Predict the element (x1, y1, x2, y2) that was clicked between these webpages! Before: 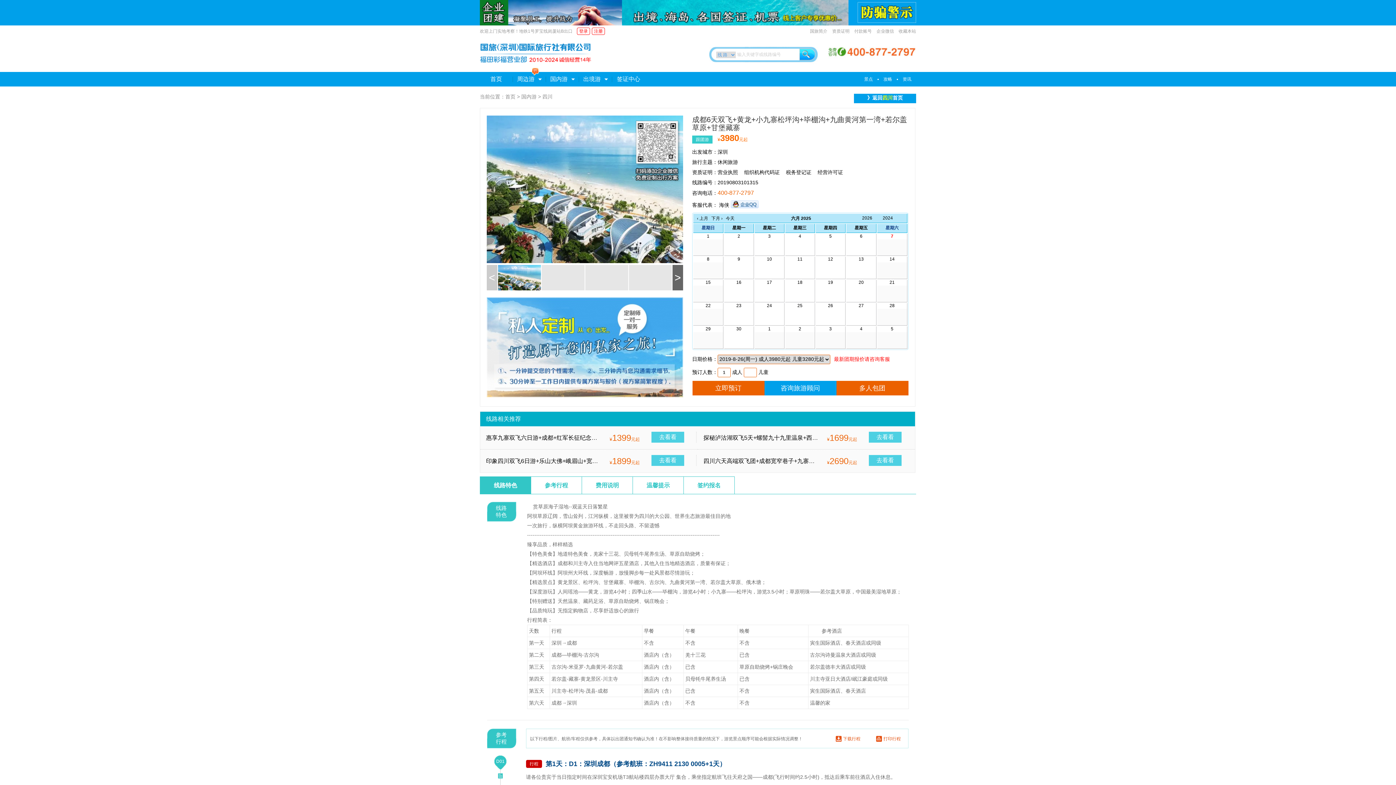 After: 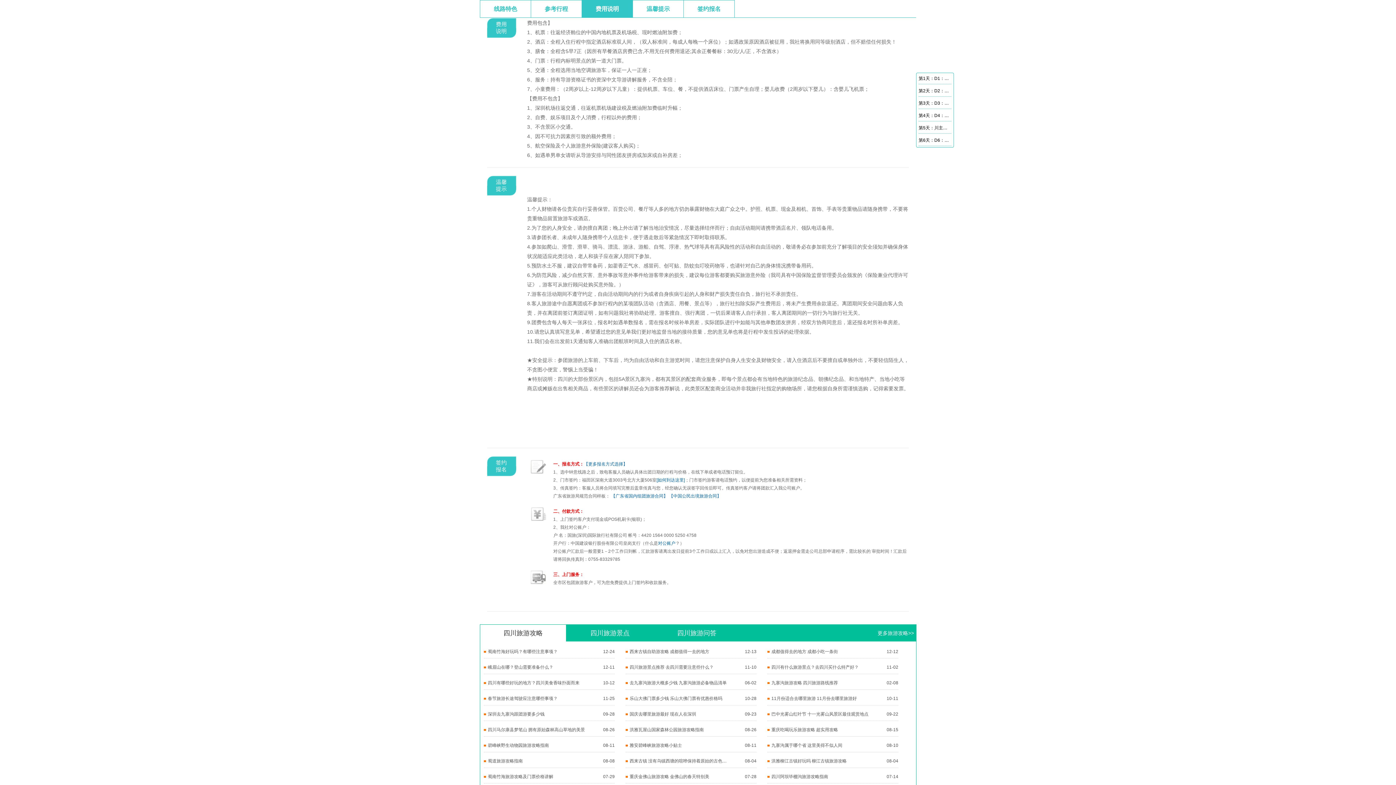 Action: label: 费用说明 bbox: (582, 477, 632, 494)